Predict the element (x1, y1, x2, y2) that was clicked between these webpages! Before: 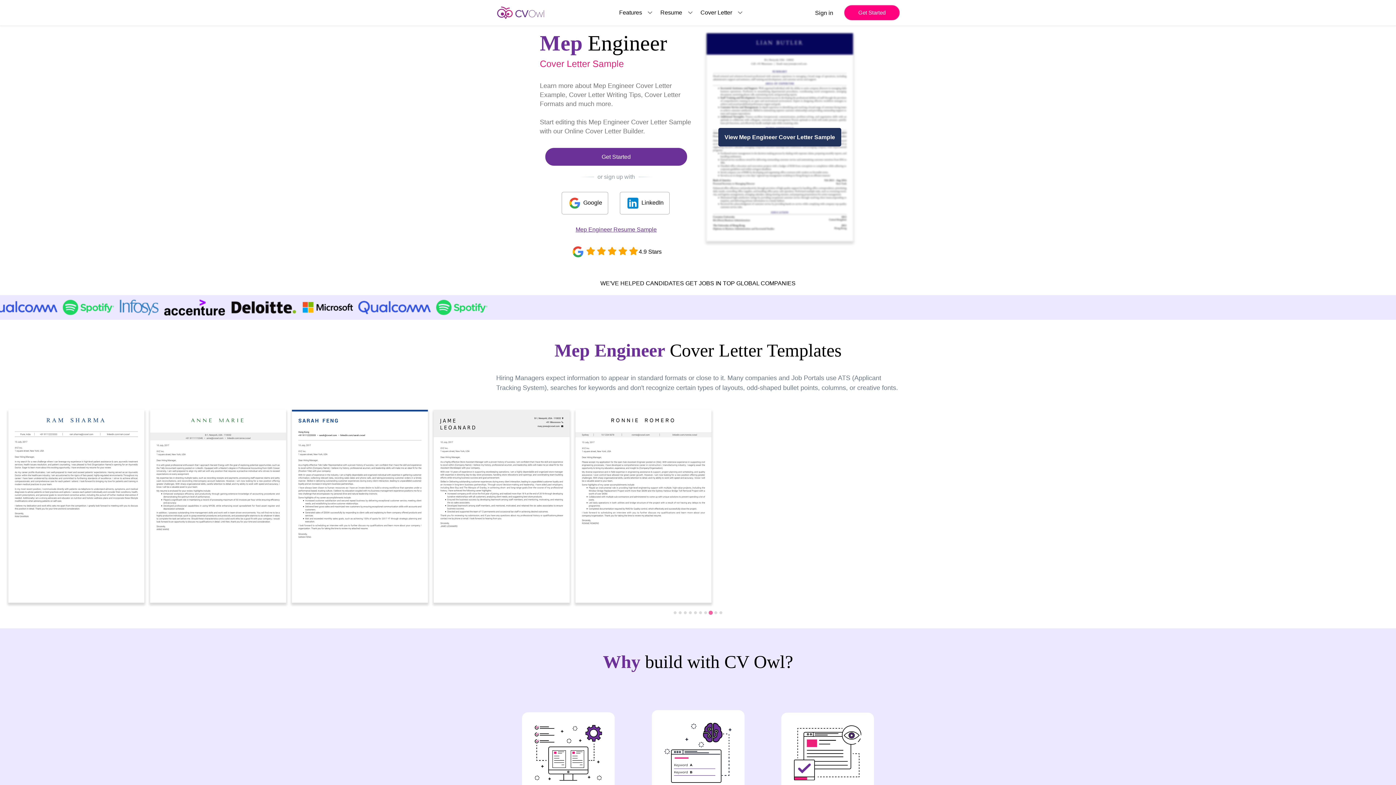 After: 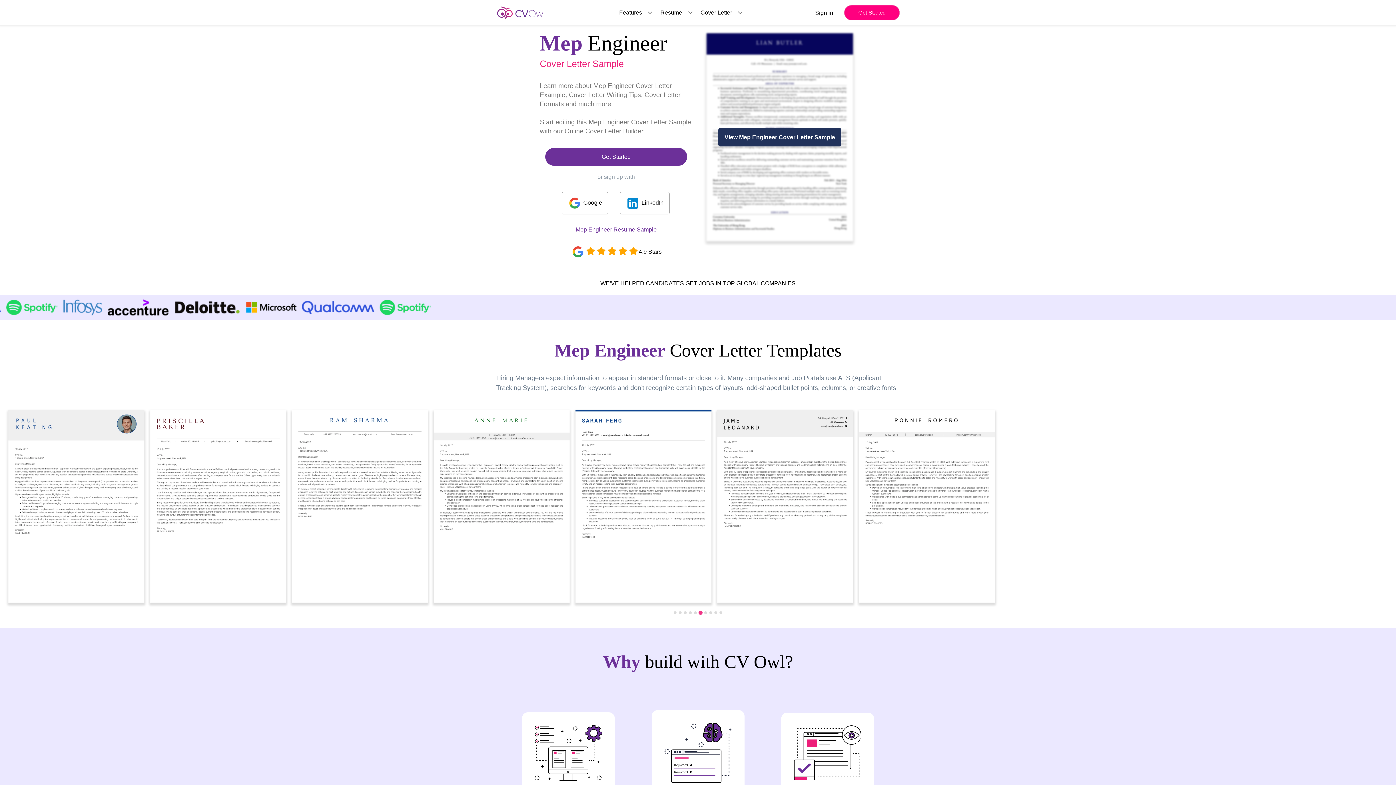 Action: label: Go to slide 6 bbox: (699, 611, 702, 614)